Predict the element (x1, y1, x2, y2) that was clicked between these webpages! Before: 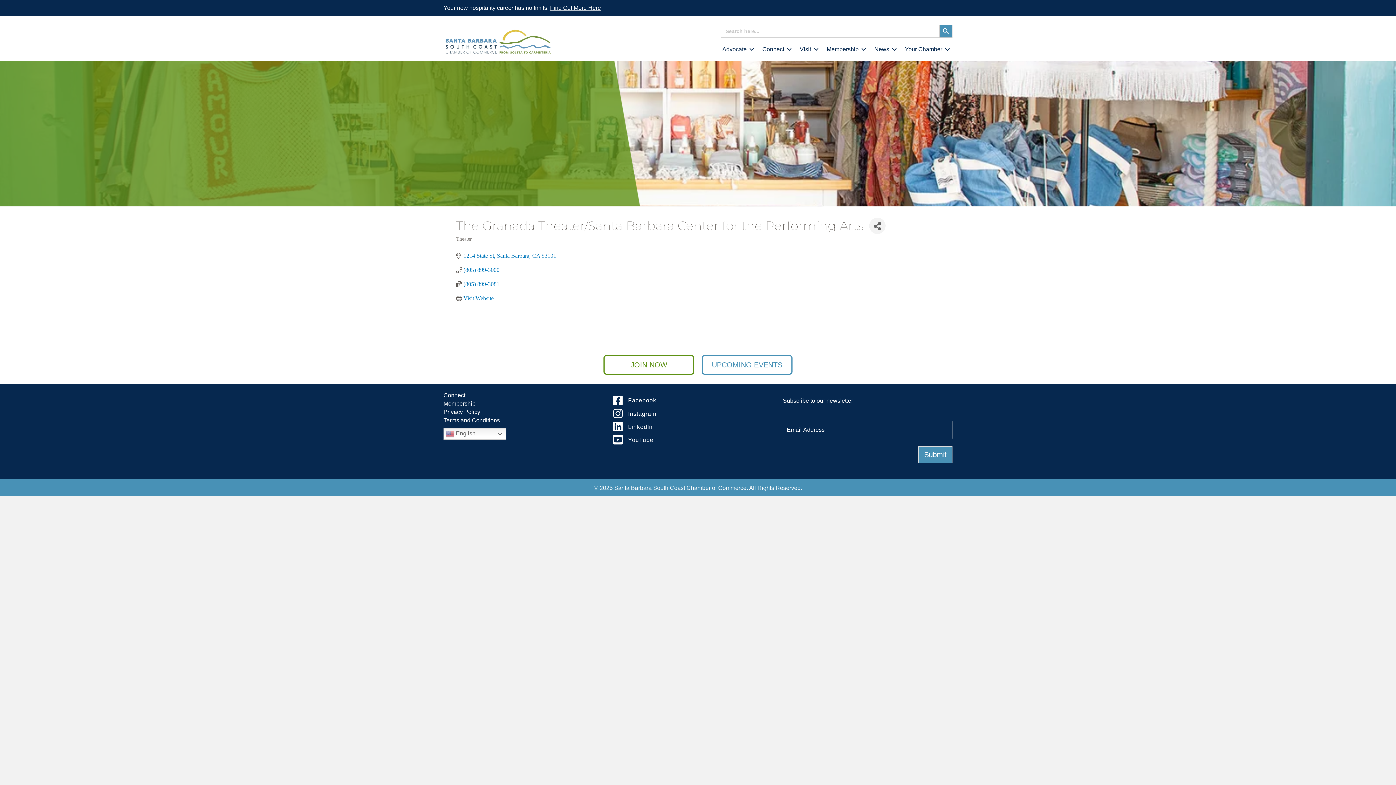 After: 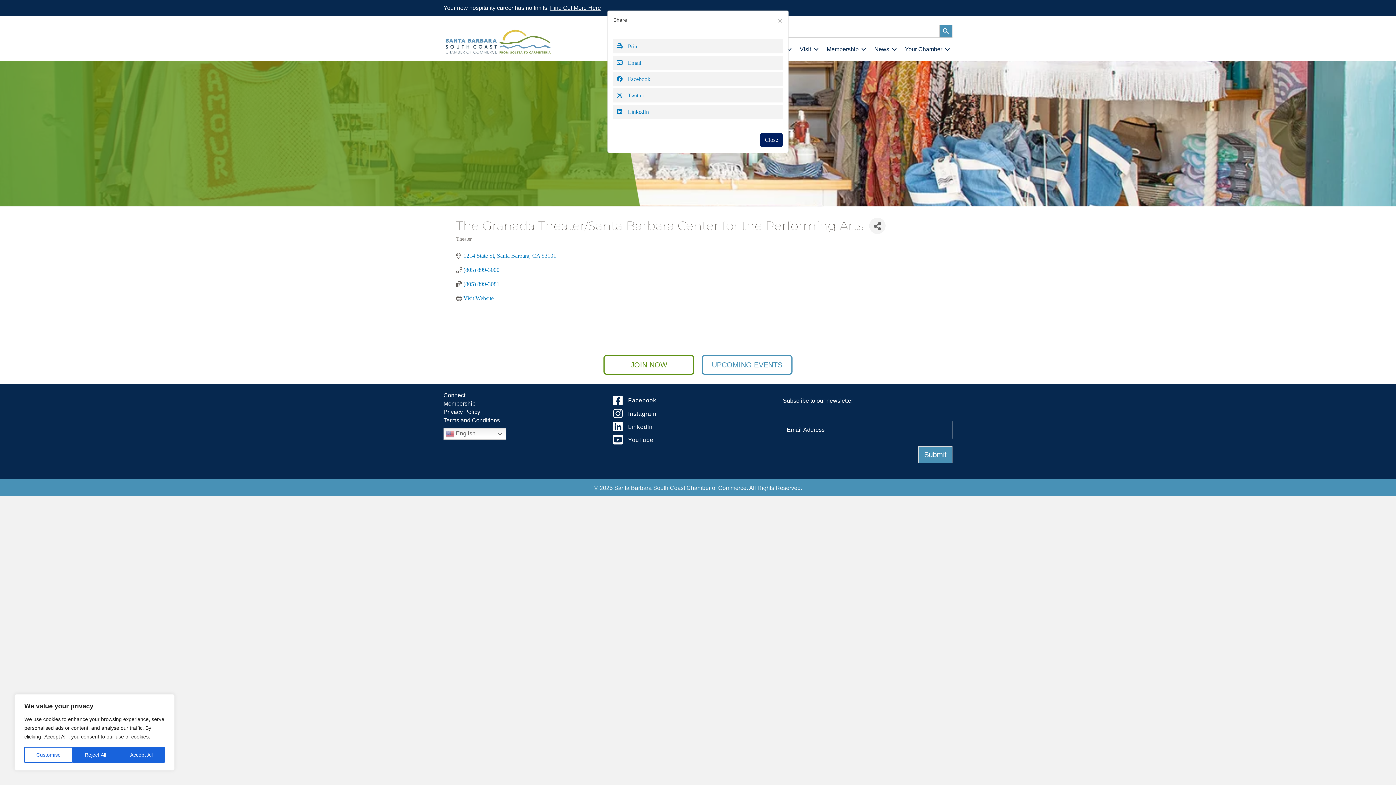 Action: bbox: (869, 217, 885, 234) label: Share Button